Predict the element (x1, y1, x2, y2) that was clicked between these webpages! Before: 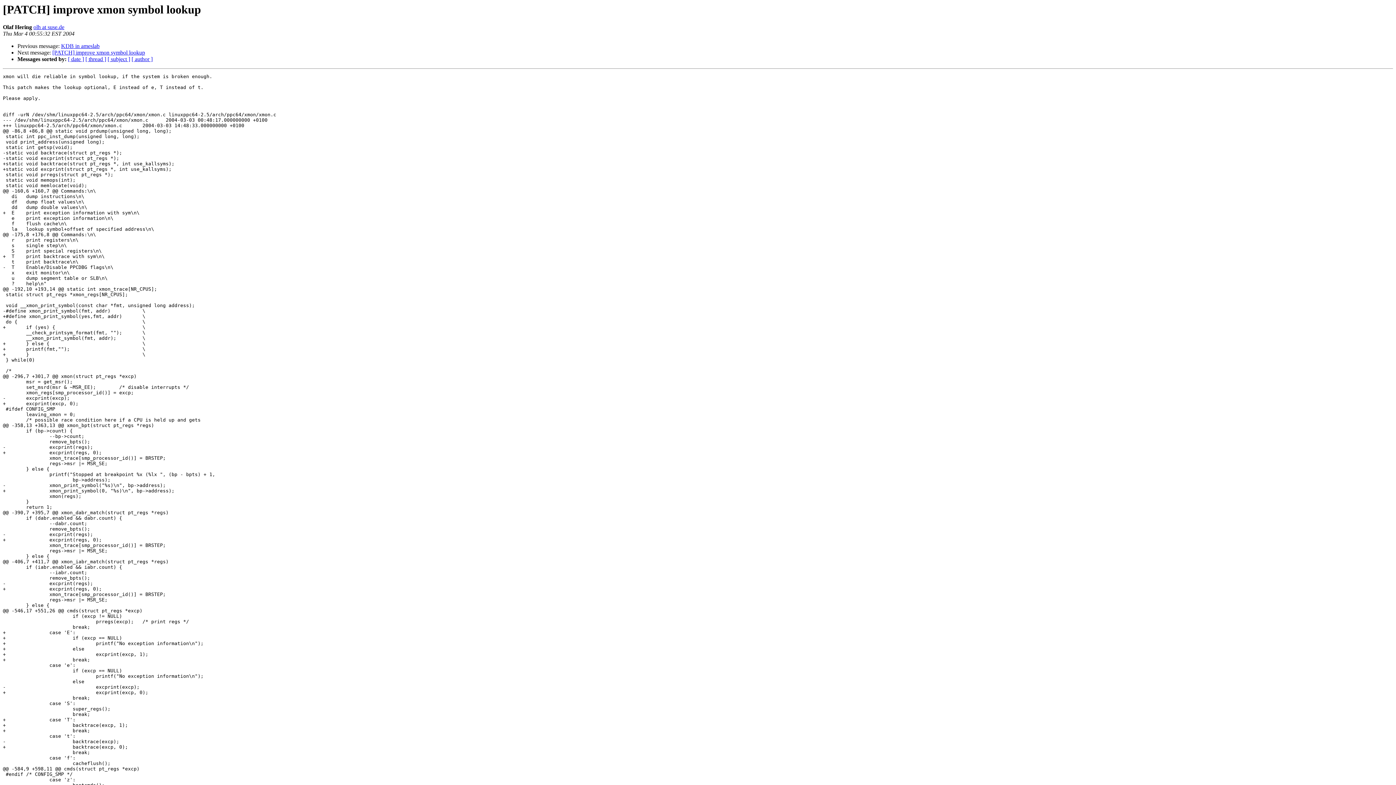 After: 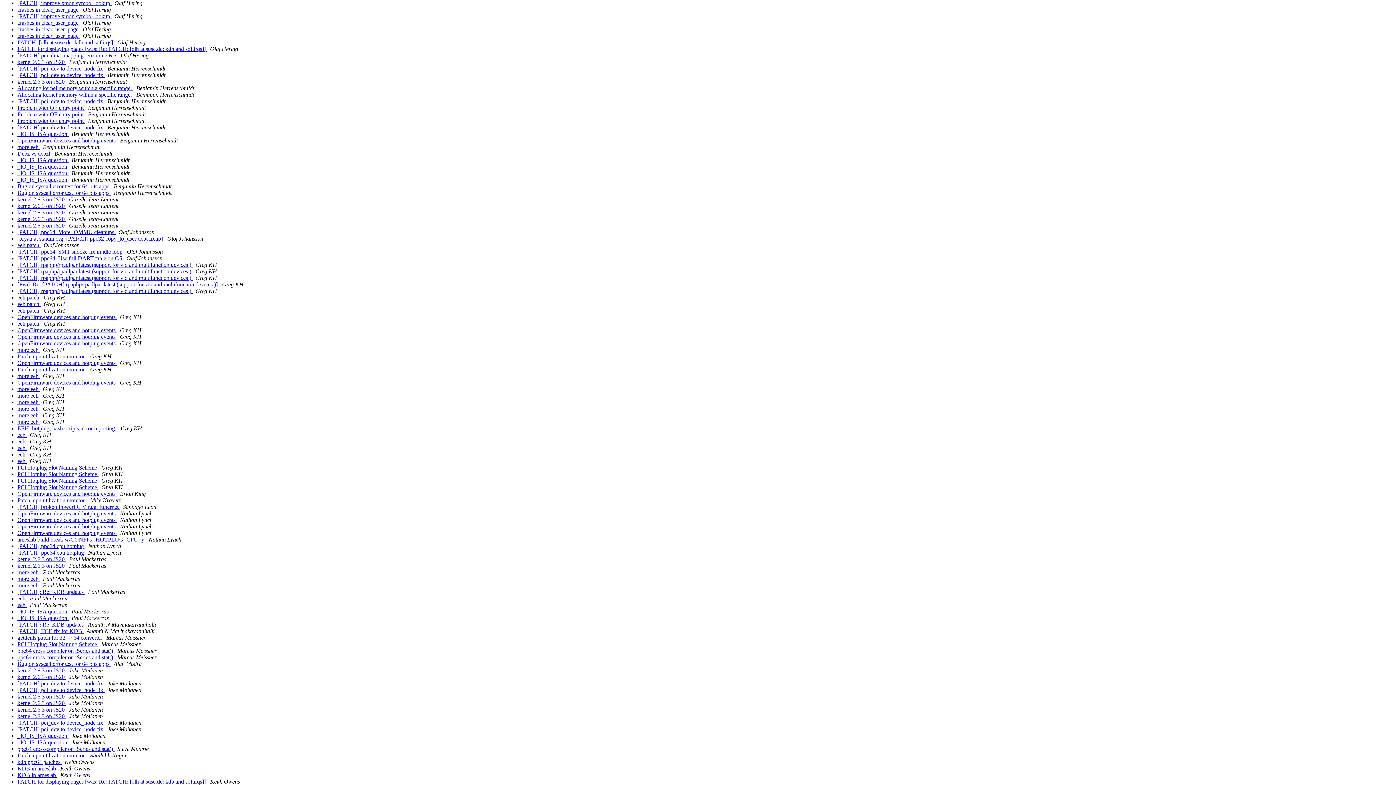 Action: bbox: (131, 56, 152, 62) label: [ author ]